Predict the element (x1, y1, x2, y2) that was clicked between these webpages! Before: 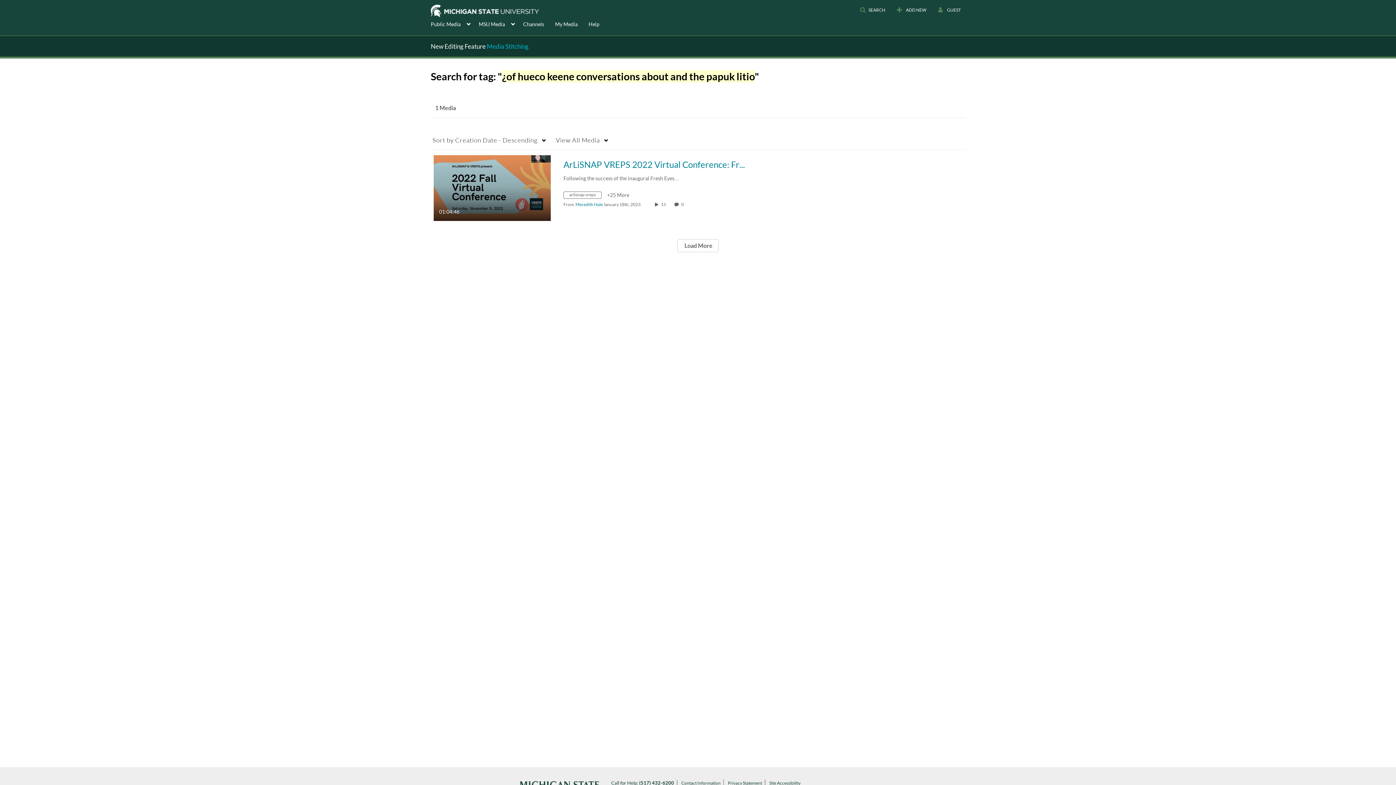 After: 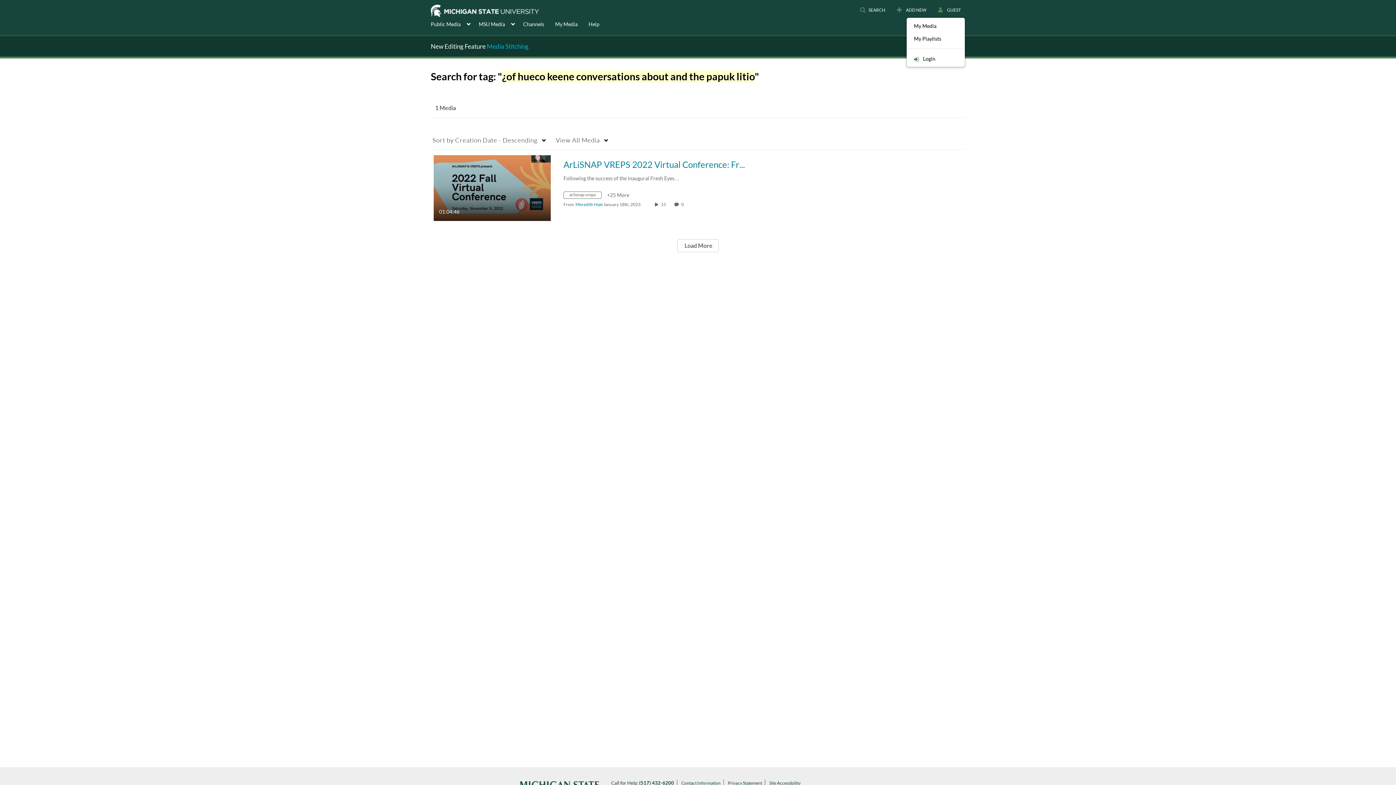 Action: bbox: (933, 3, 965, 16) label:  GUEST